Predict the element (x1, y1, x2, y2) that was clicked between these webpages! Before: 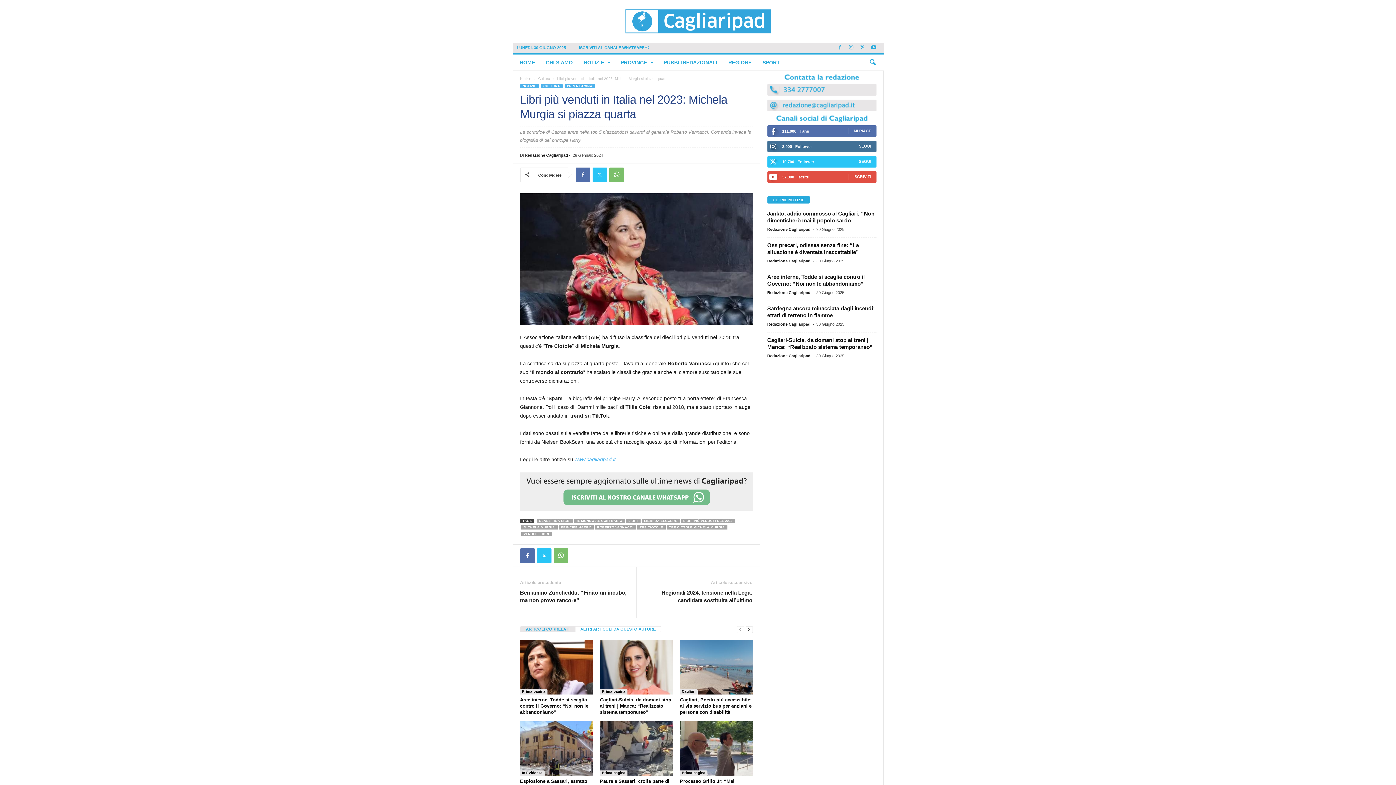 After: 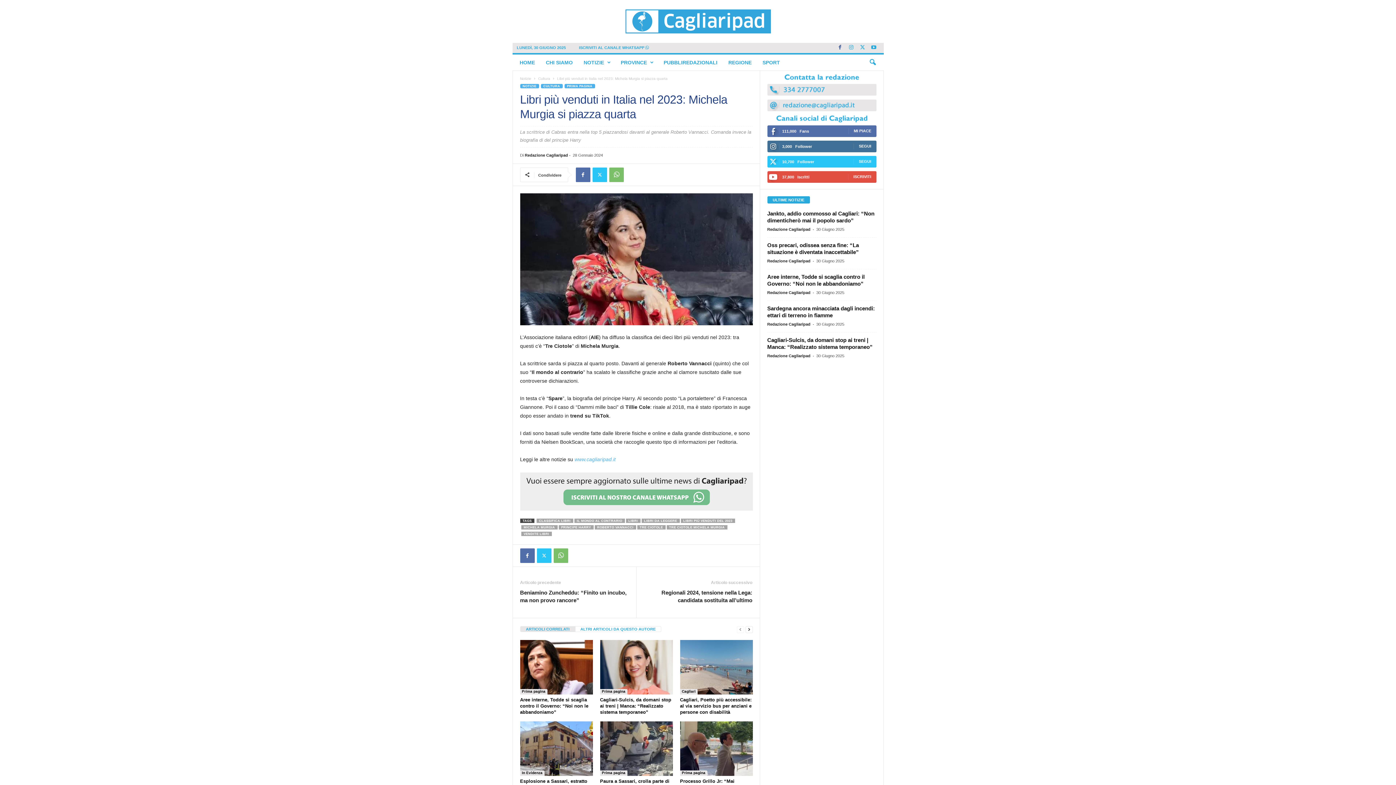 Action: bbox: (835, 42, 844, 53)